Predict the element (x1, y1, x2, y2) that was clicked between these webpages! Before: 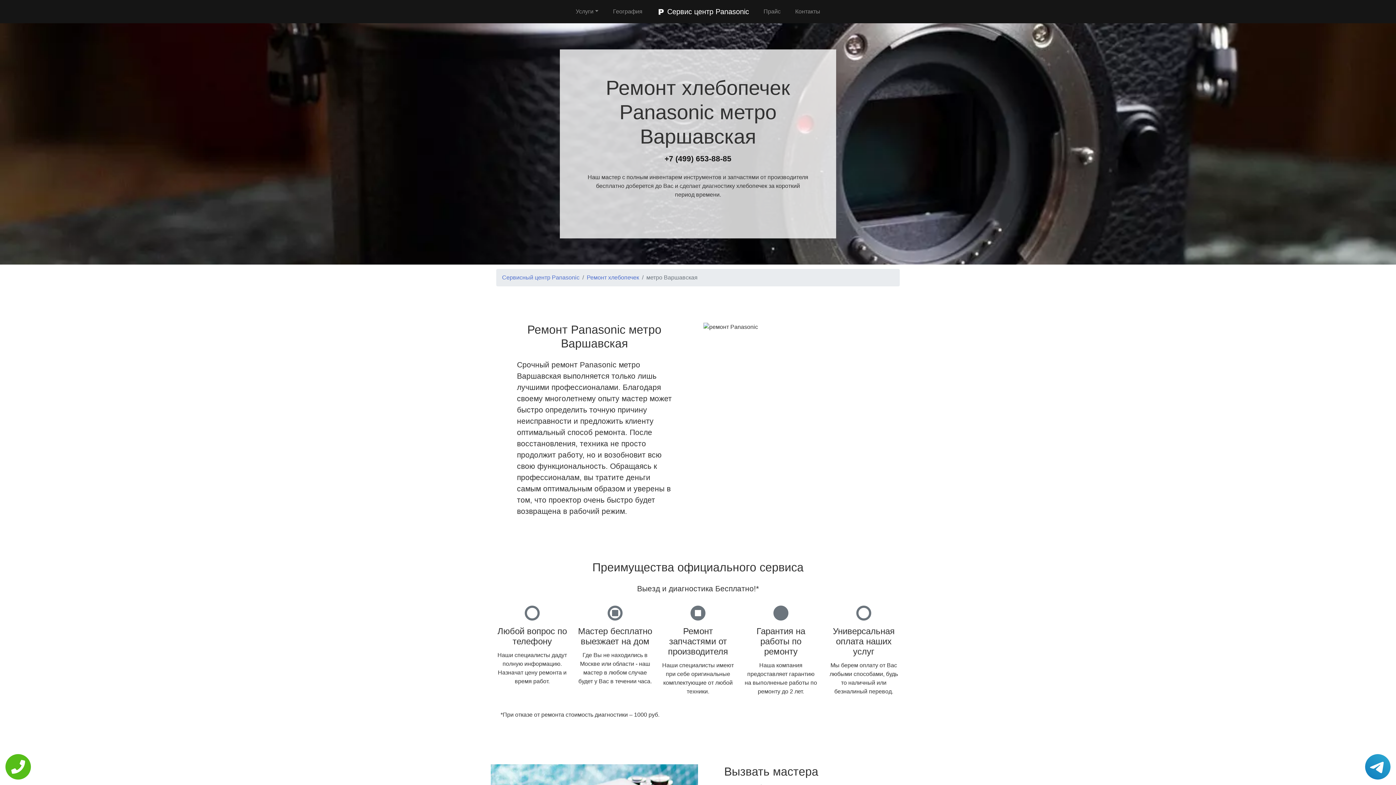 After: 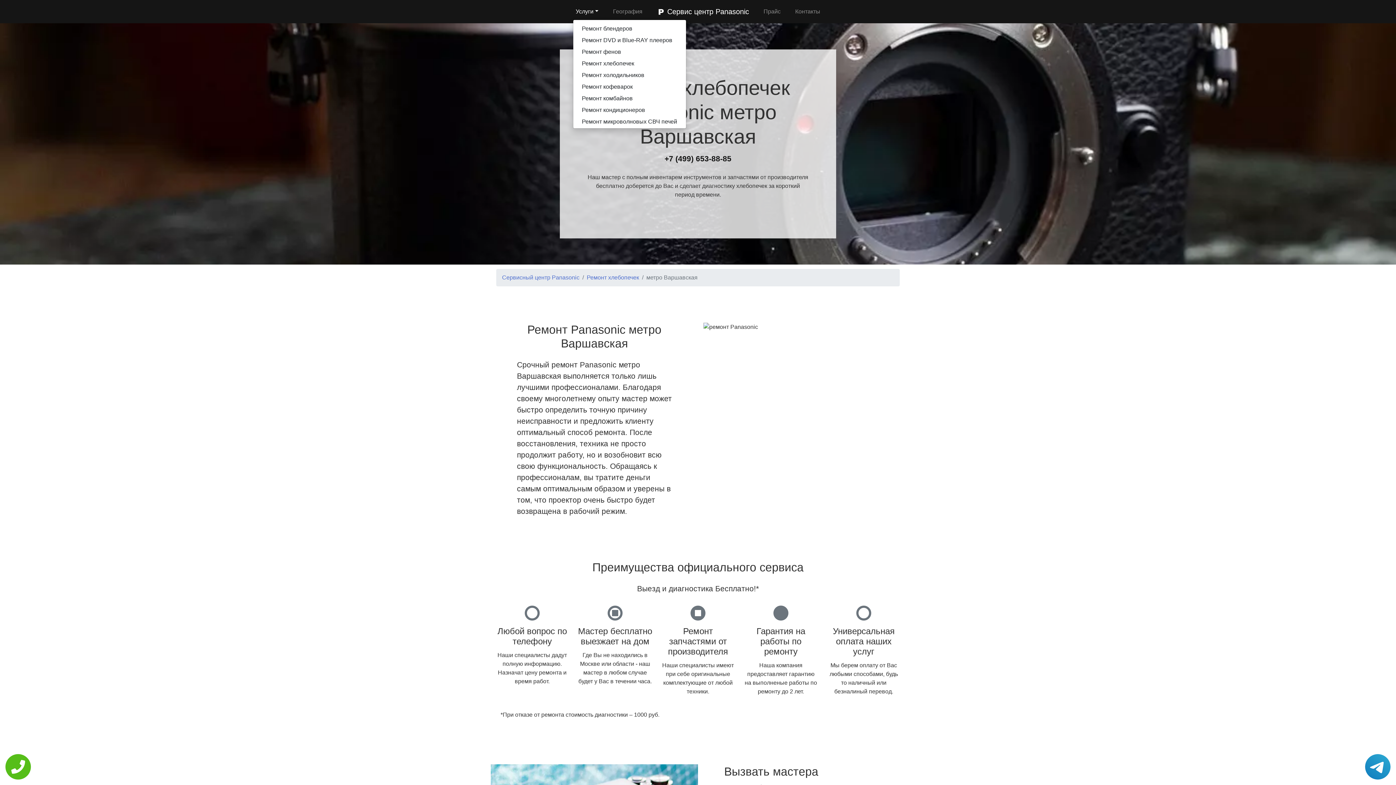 Action: bbox: (572, 4, 601, 18) label: Услуги